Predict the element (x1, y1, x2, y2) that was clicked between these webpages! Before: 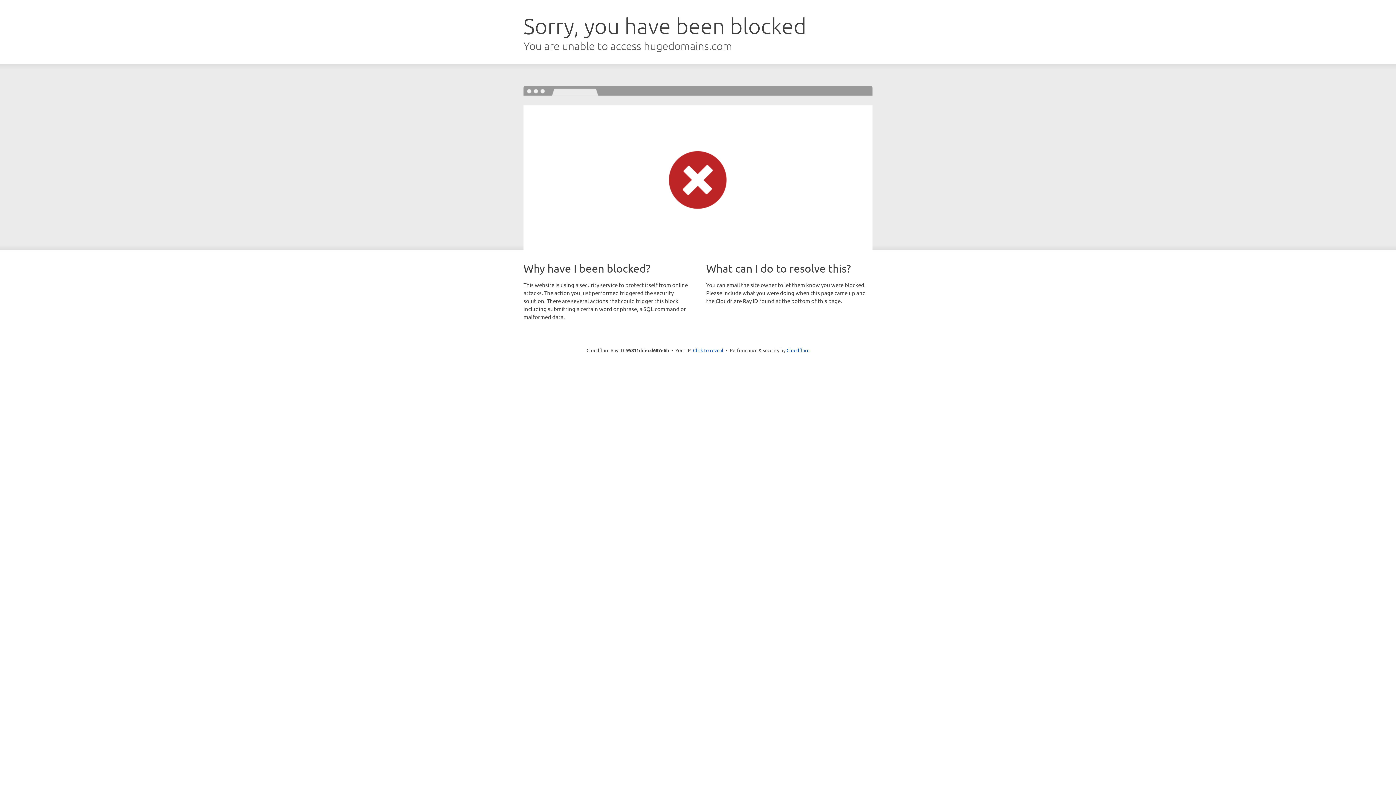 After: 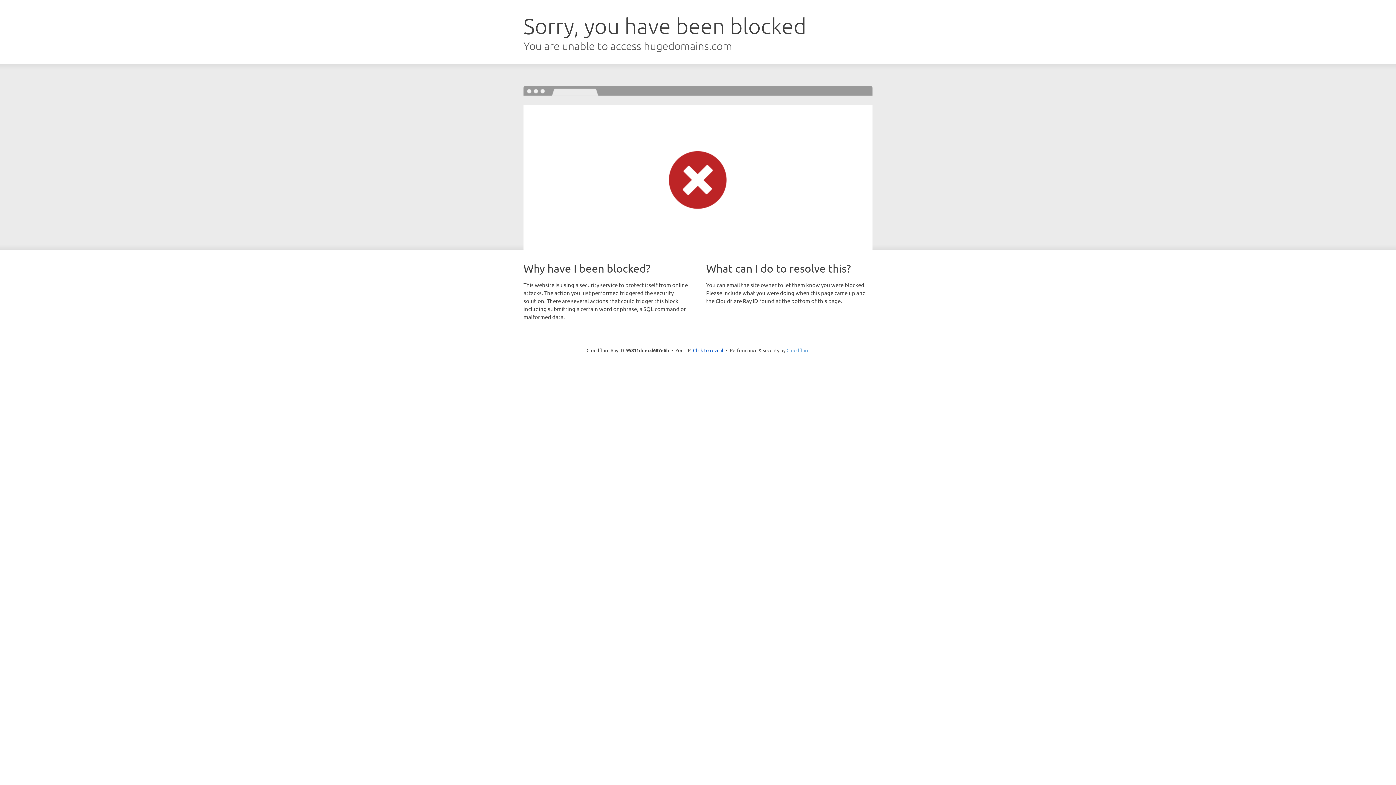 Action: bbox: (786, 347, 809, 353) label: Cloudflare